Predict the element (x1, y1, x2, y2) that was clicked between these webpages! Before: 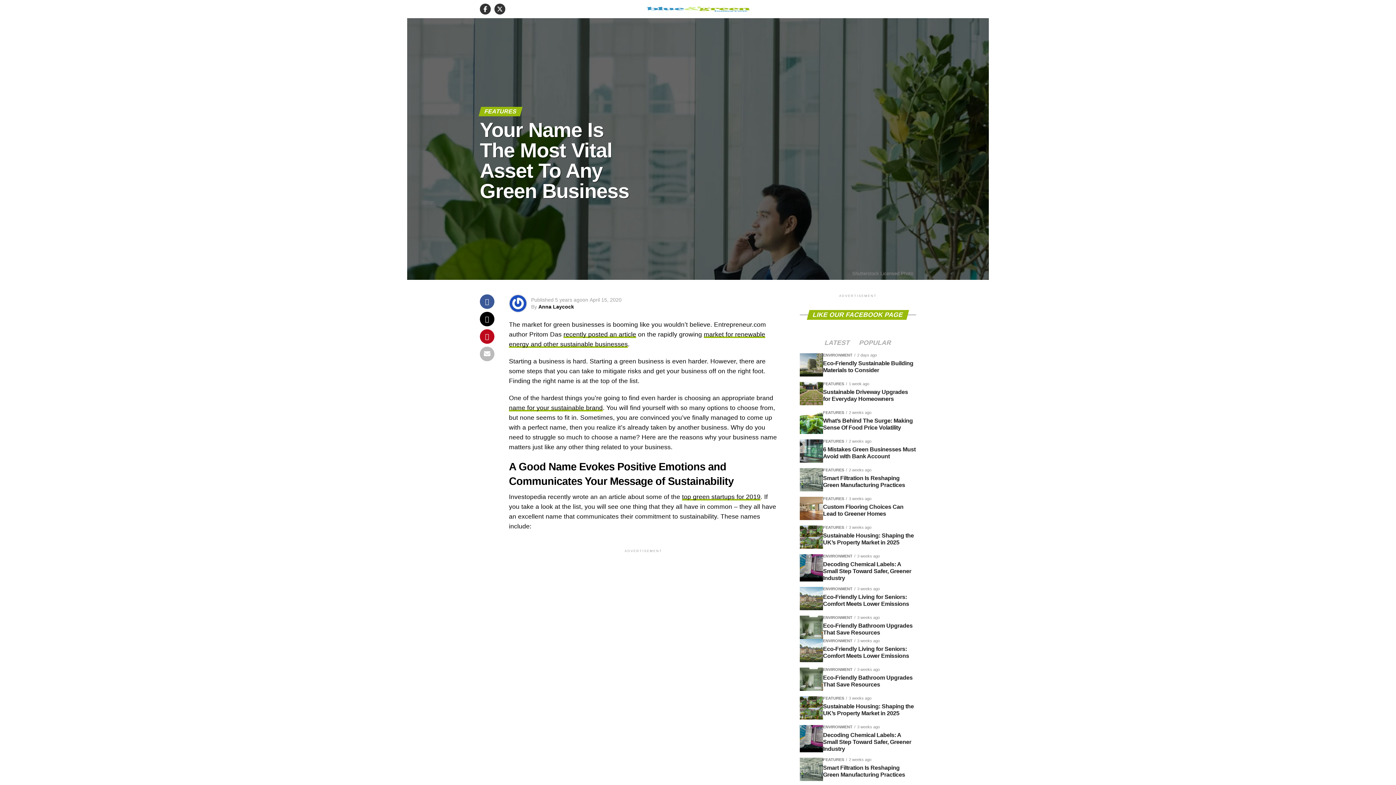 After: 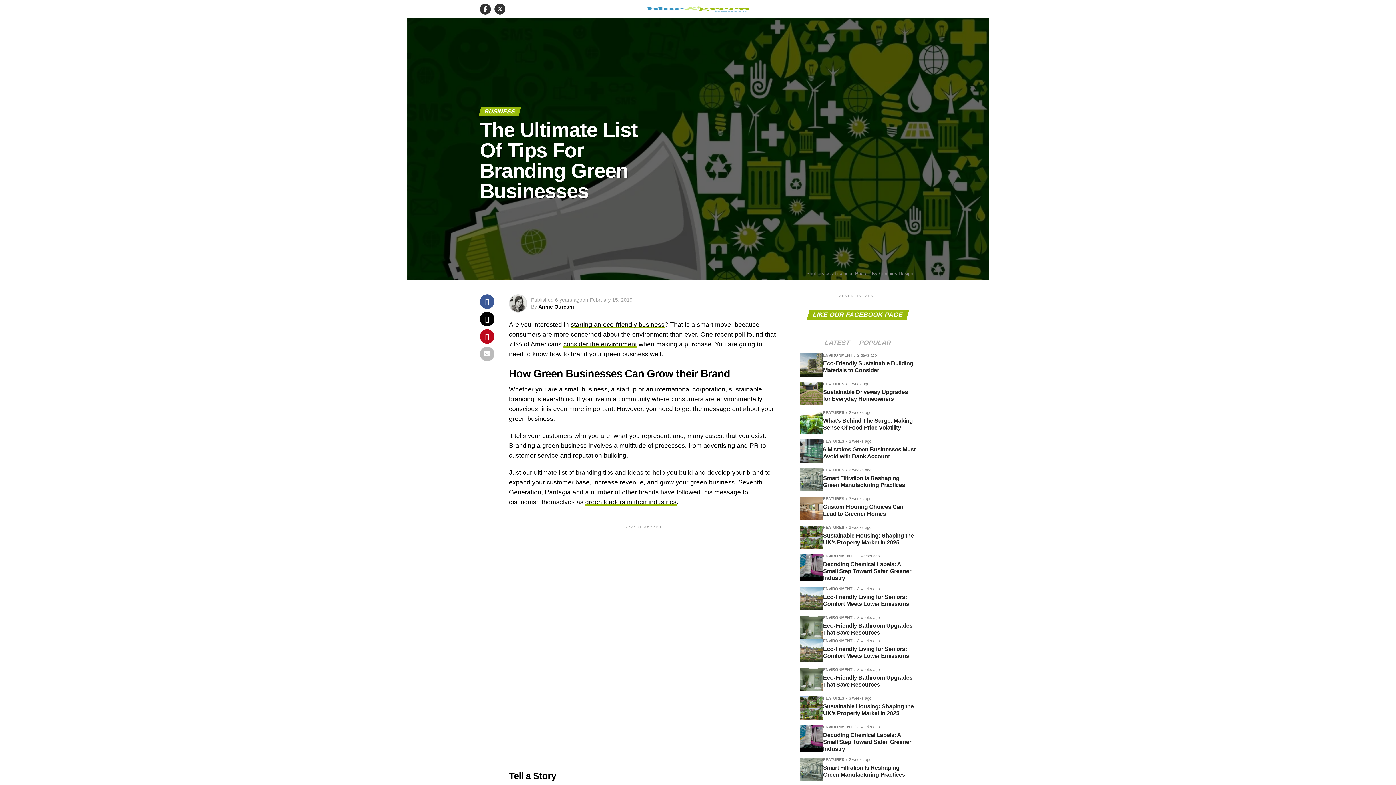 Action: bbox: (509, 404, 602, 411) label: name for your sustainable brand